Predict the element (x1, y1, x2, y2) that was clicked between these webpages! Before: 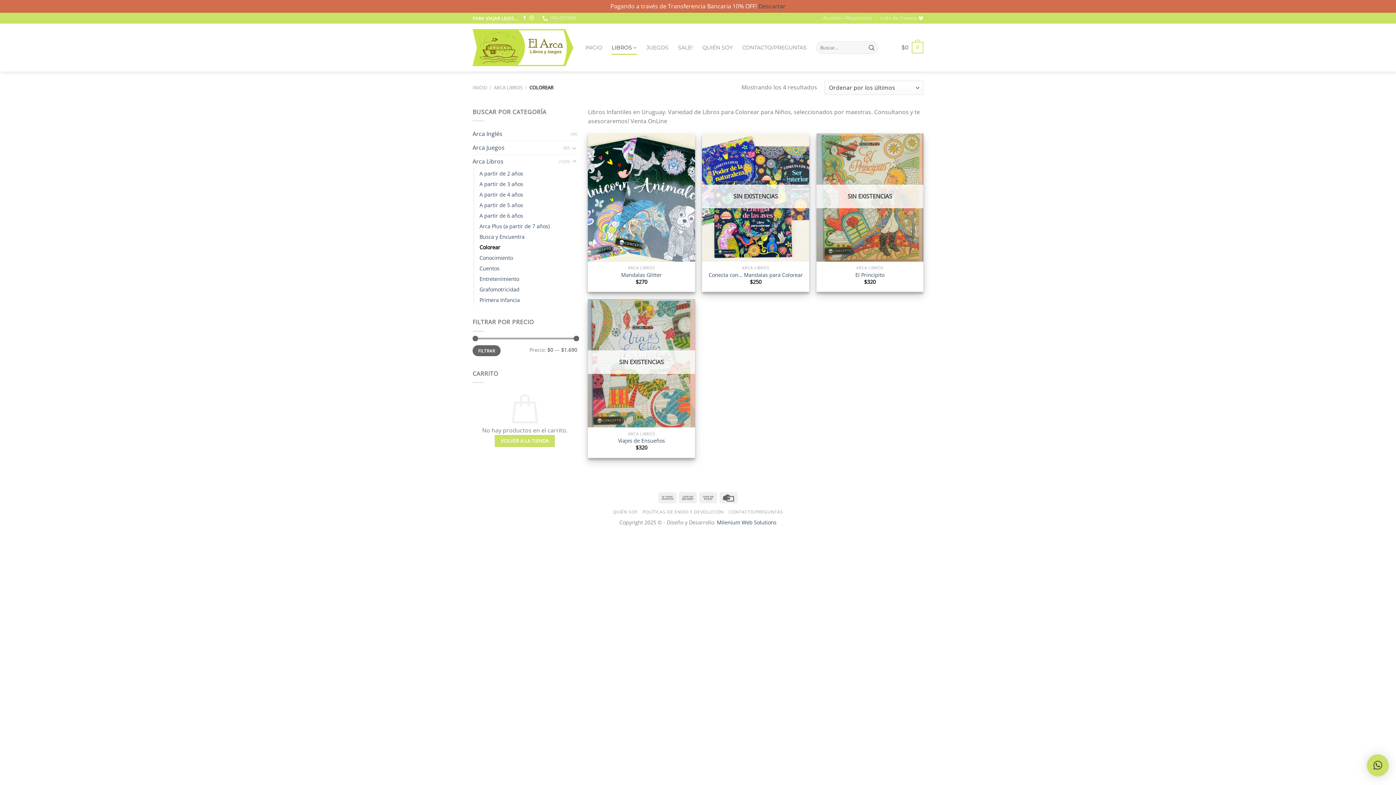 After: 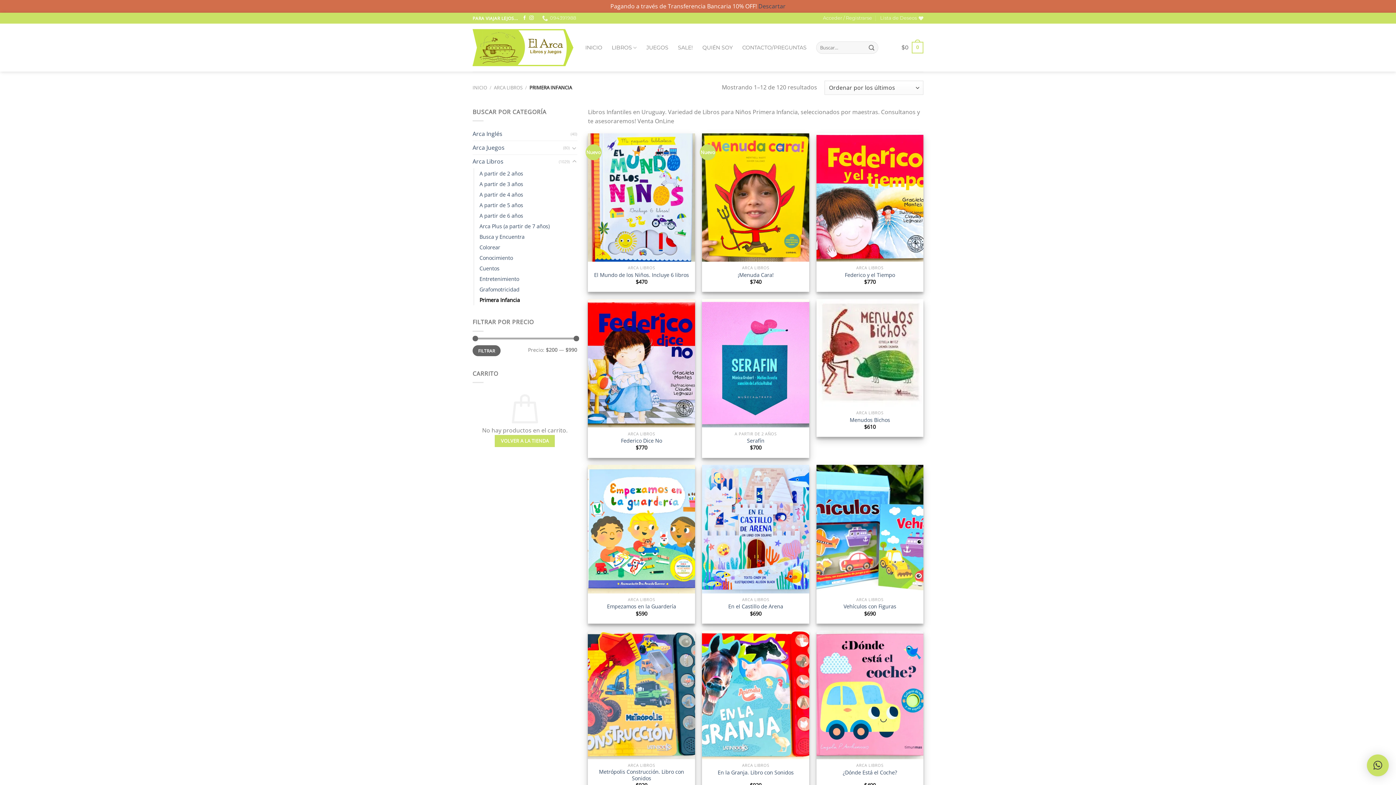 Action: bbox: (479, 295, 520, 305) label: Primera Infancia